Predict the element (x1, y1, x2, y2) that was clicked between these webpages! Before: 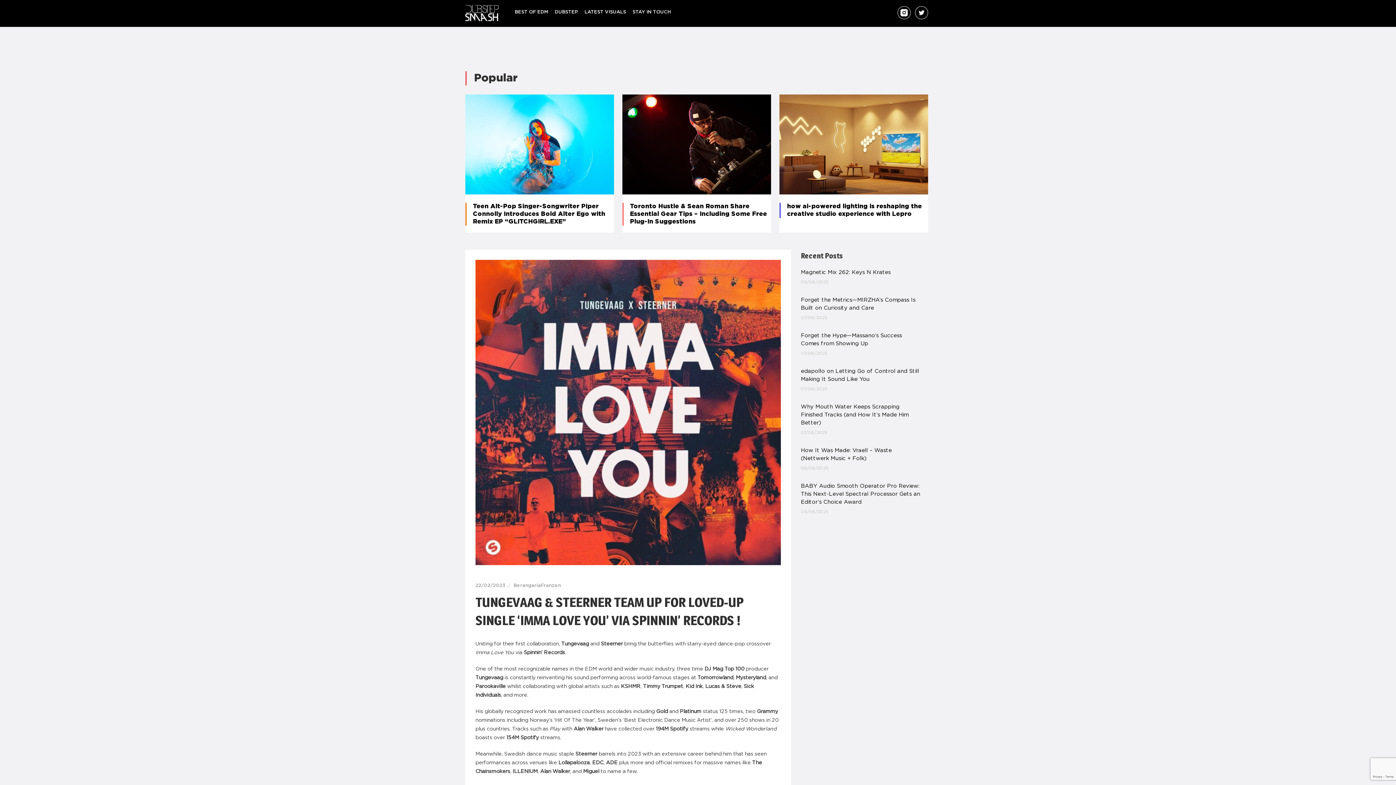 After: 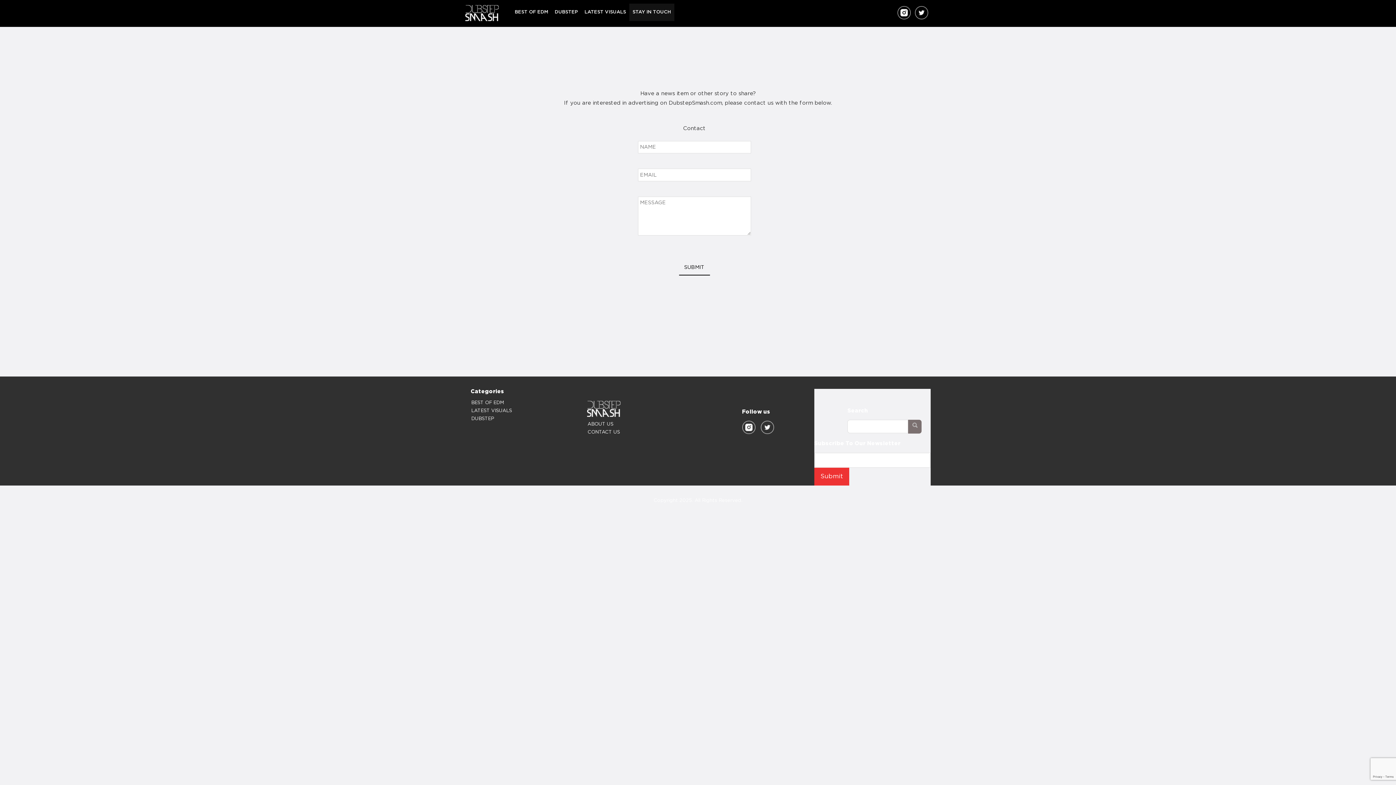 Action: bbox: (629, 3, 674, 21) label: STAY IN TOUCH